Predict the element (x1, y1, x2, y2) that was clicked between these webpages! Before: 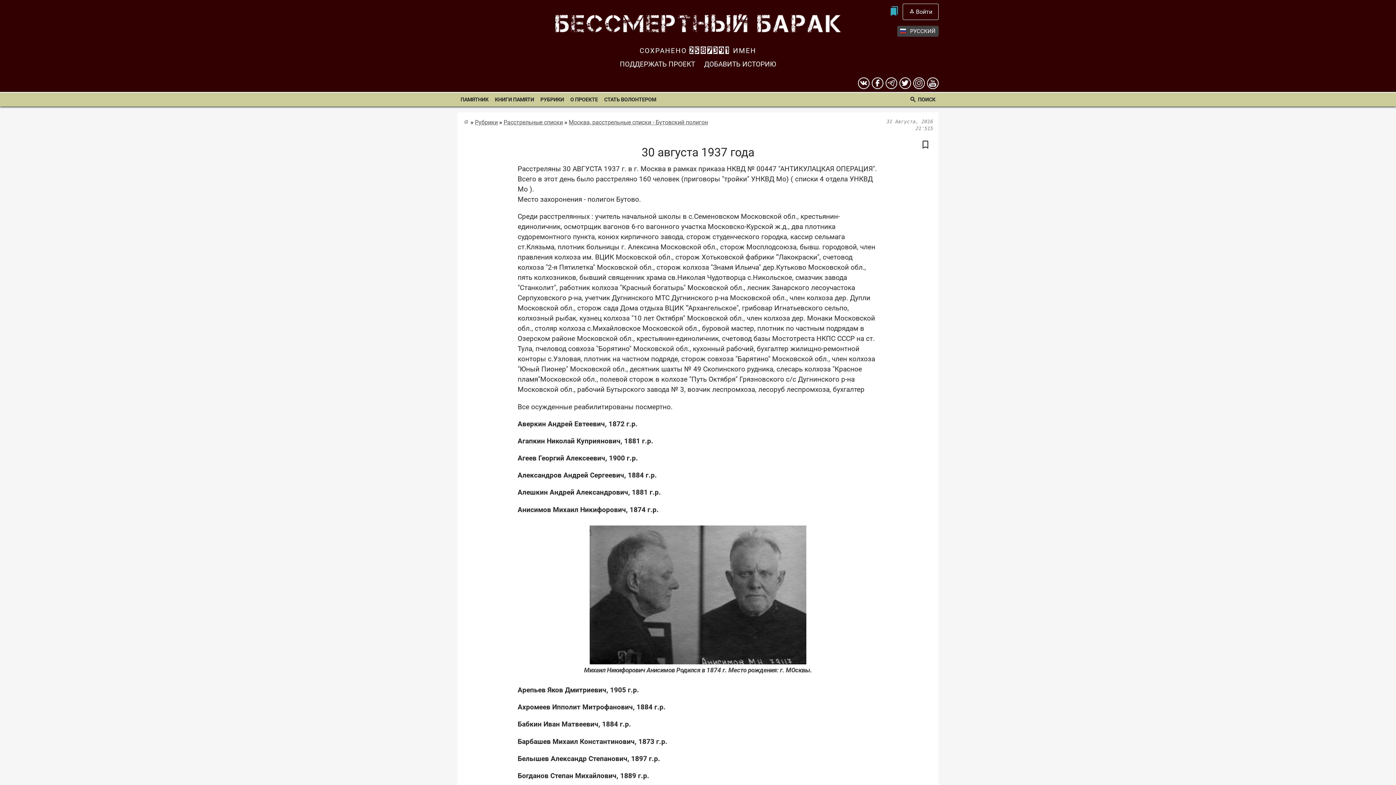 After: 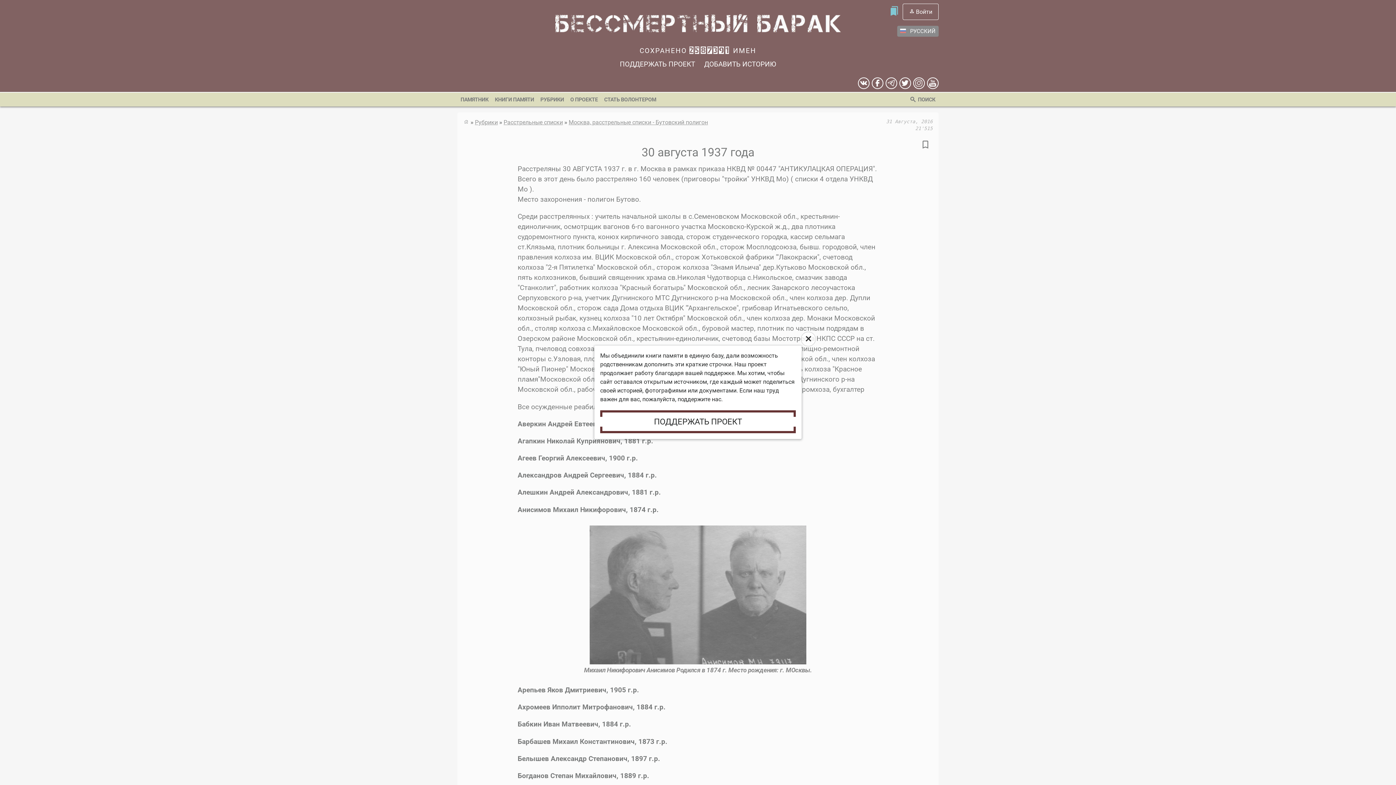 Action: bbox: (885, 77, 897, 89) label: telegram